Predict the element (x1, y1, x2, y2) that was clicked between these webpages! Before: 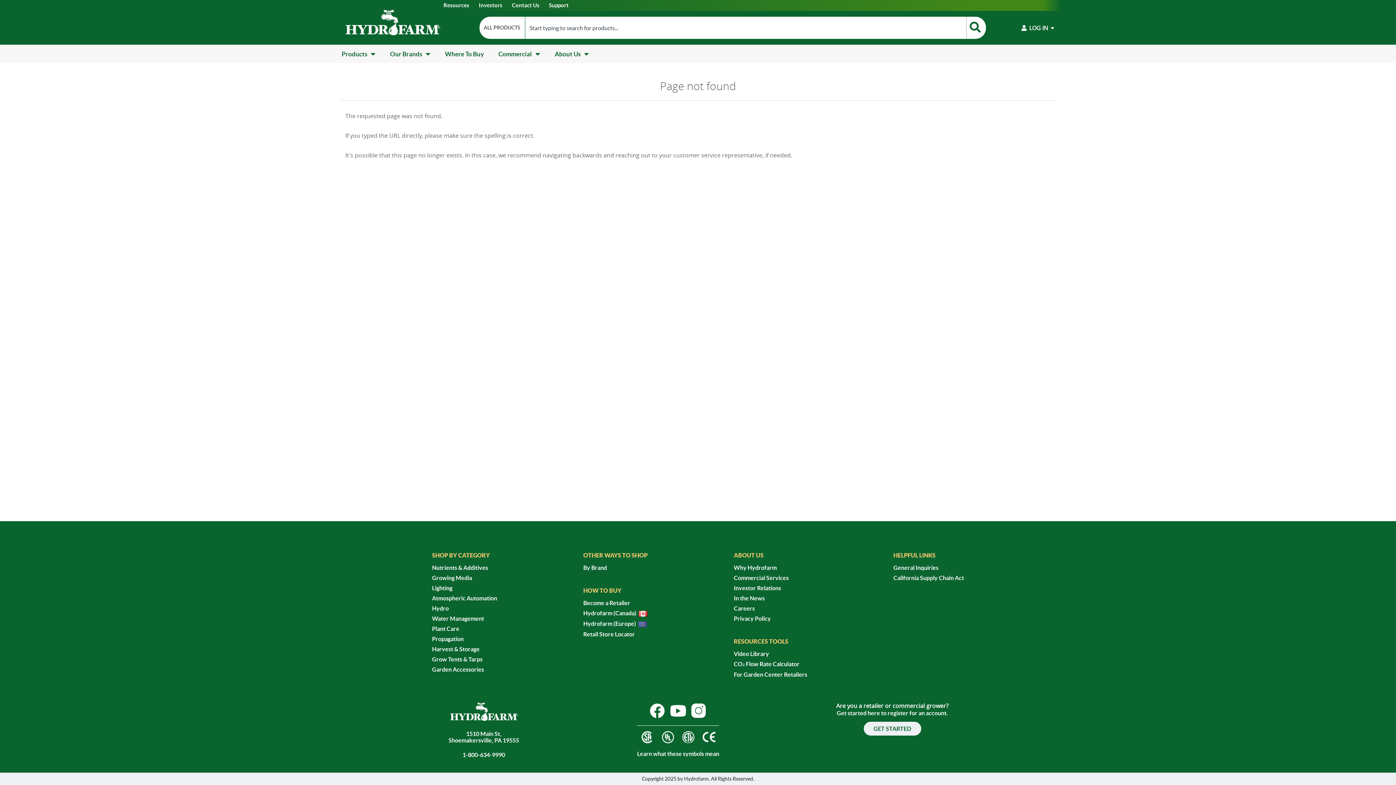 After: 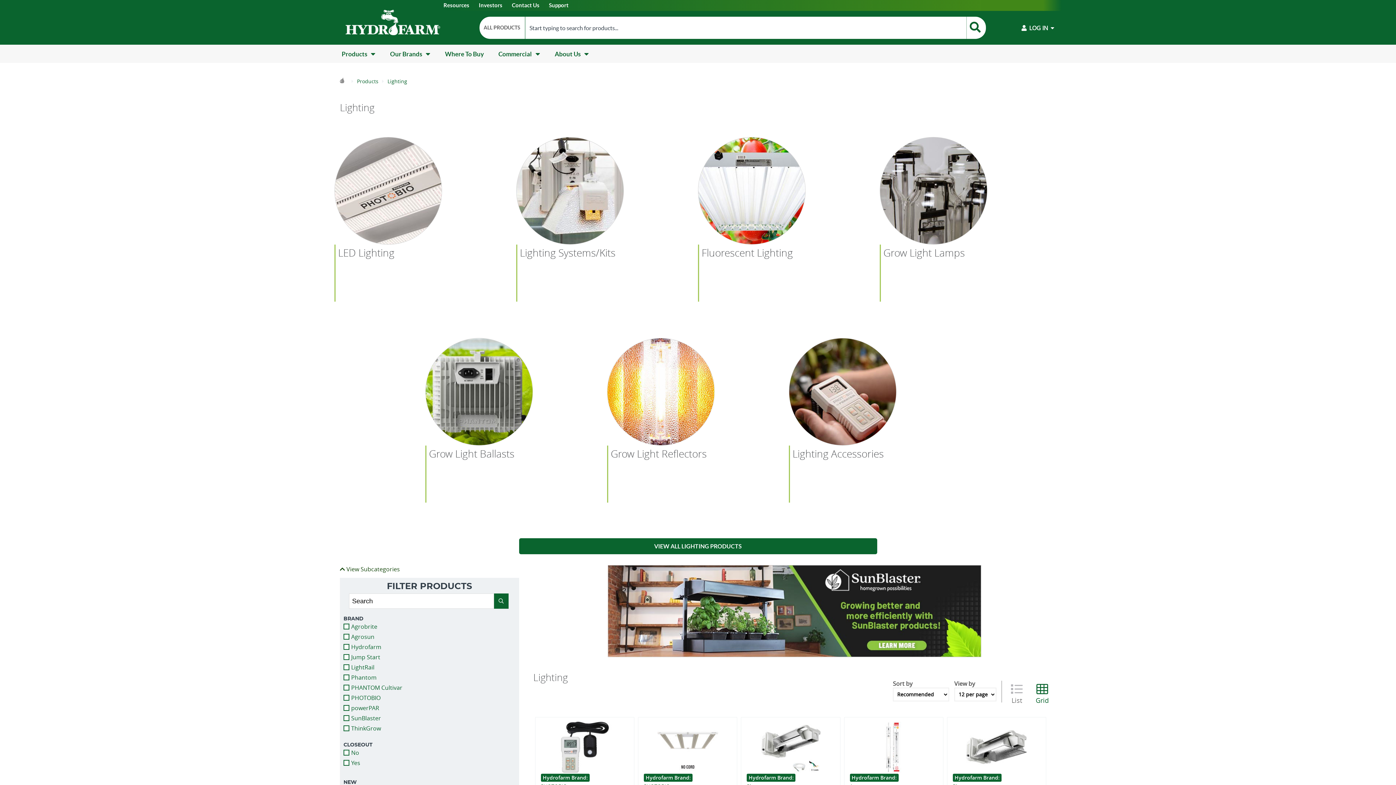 Action: label: Lighting bbox: (432, 583, 497, 593)